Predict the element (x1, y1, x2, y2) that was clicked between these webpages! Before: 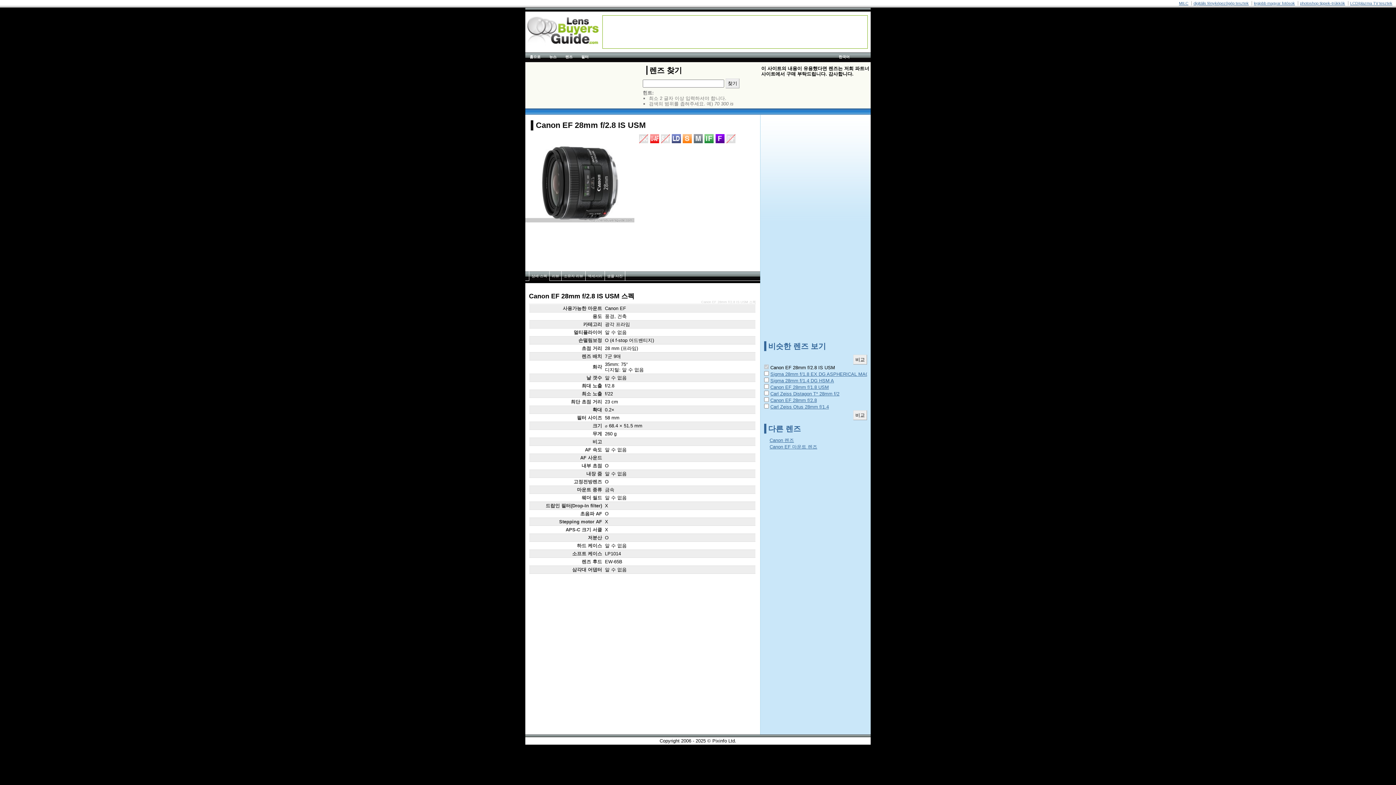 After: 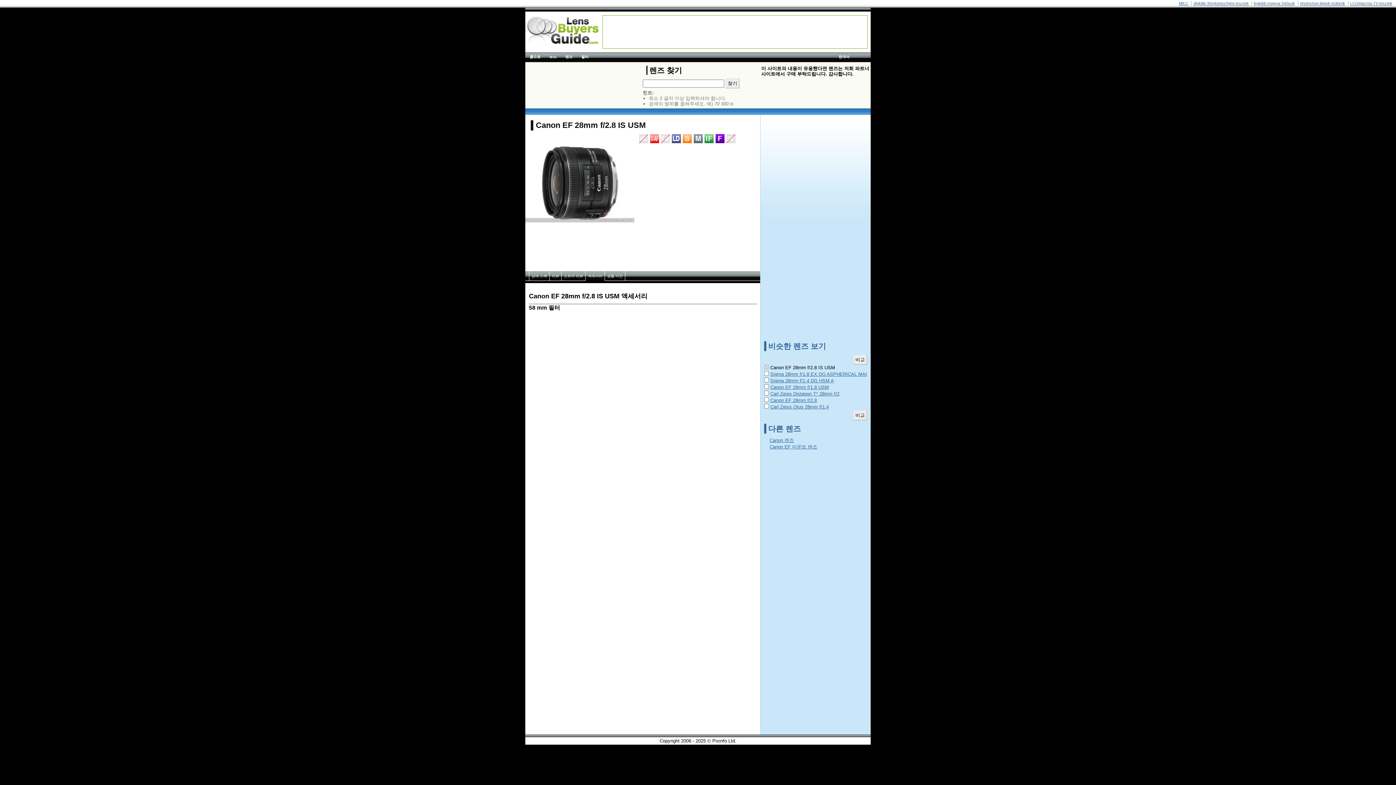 Action: bbox: (585, 271, 605, 281) label: 액세서리